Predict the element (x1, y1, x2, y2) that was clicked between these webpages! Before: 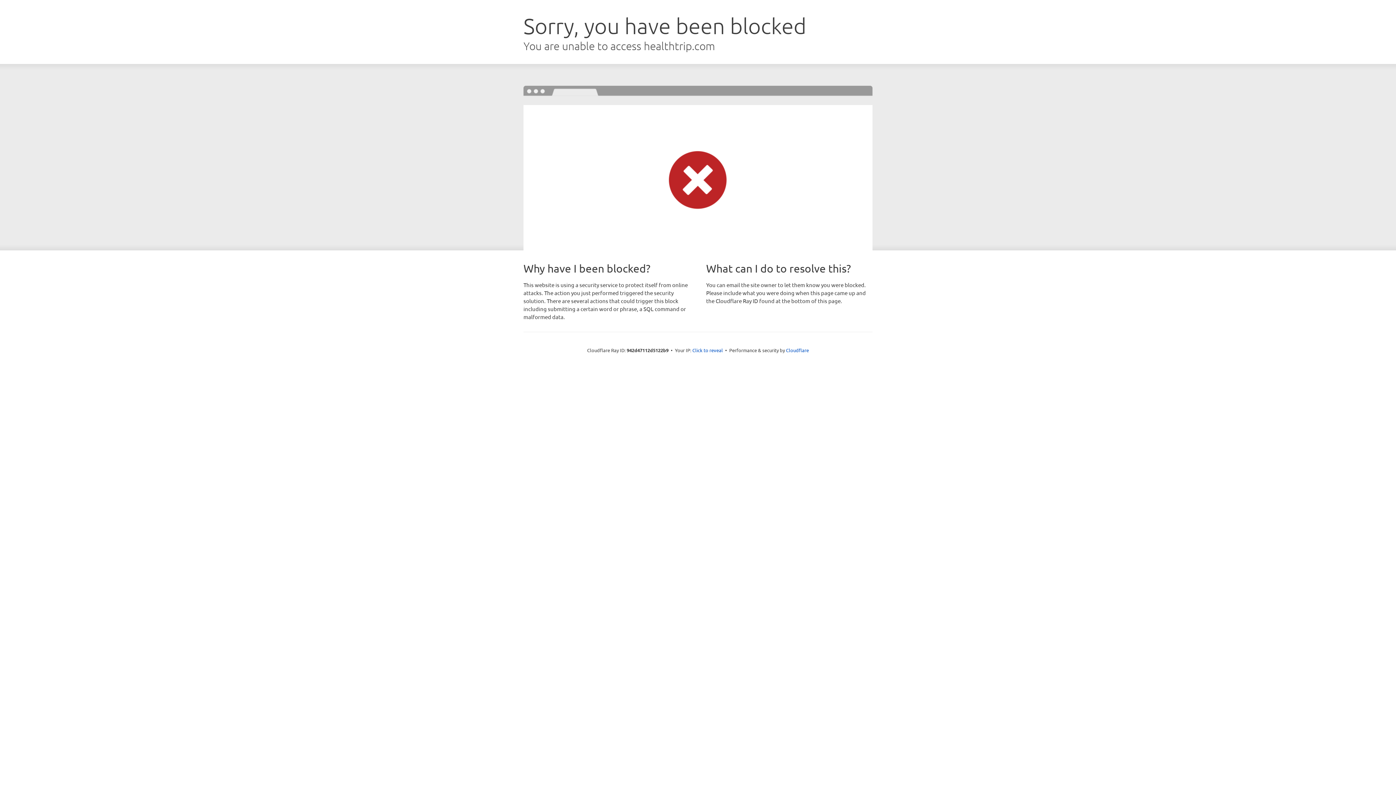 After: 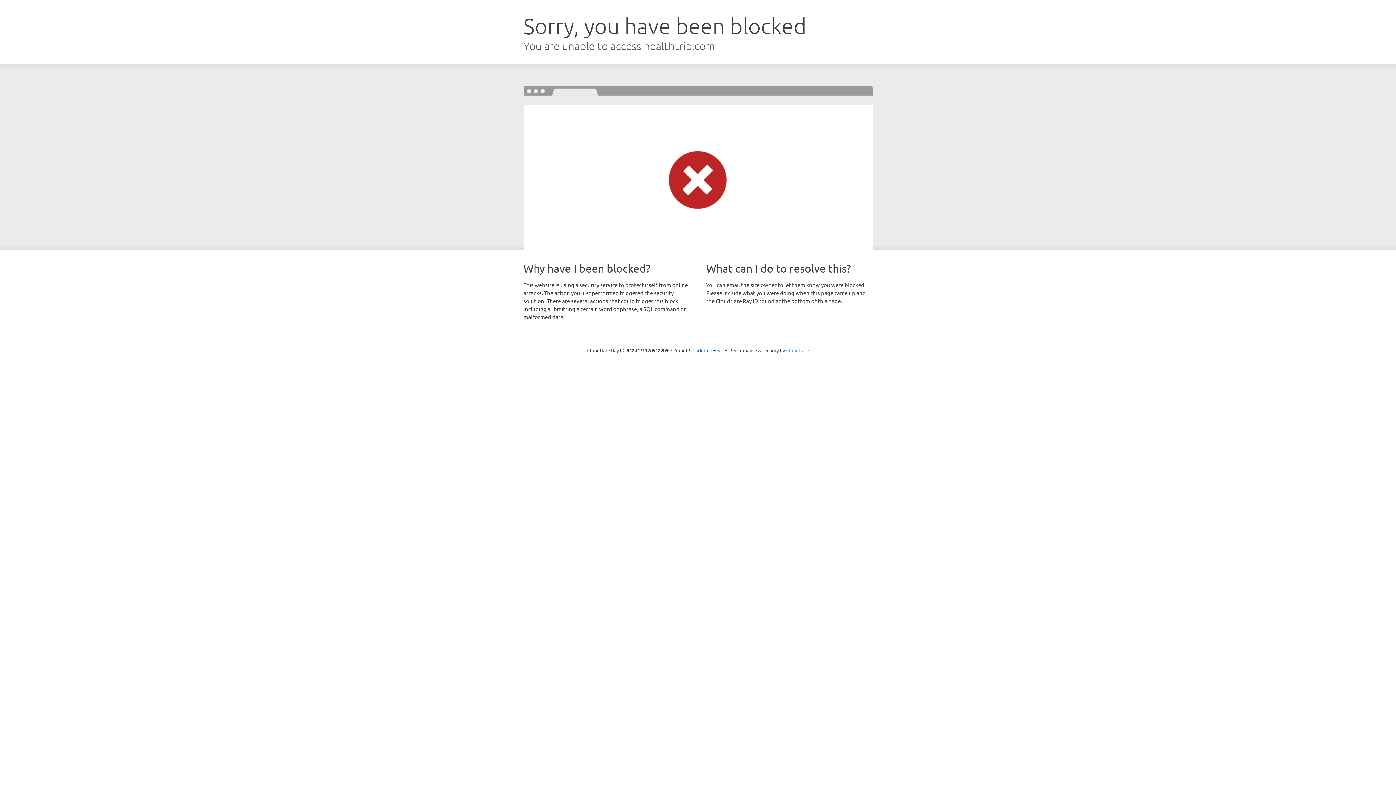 Action: bbox: (786, 347, 809, 353) label: Cloudflare